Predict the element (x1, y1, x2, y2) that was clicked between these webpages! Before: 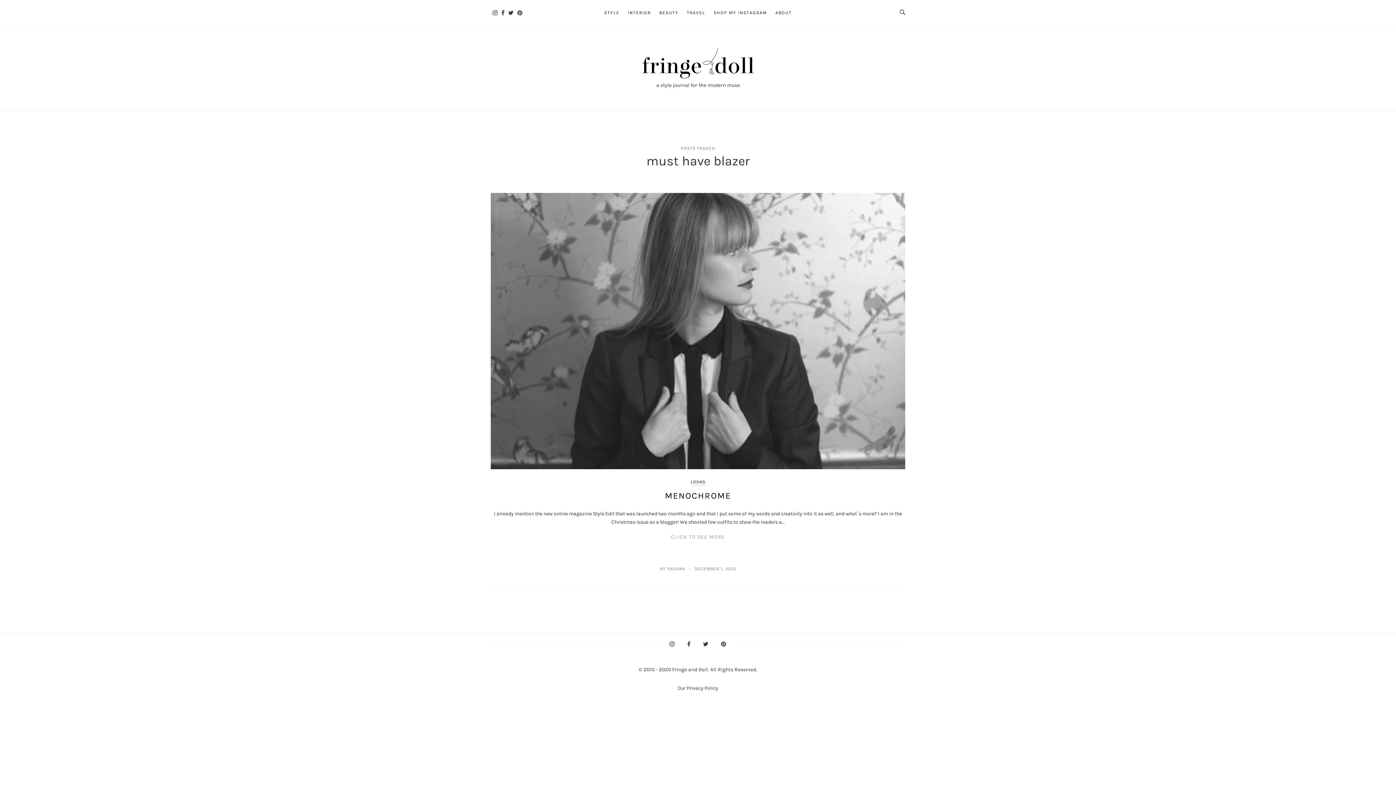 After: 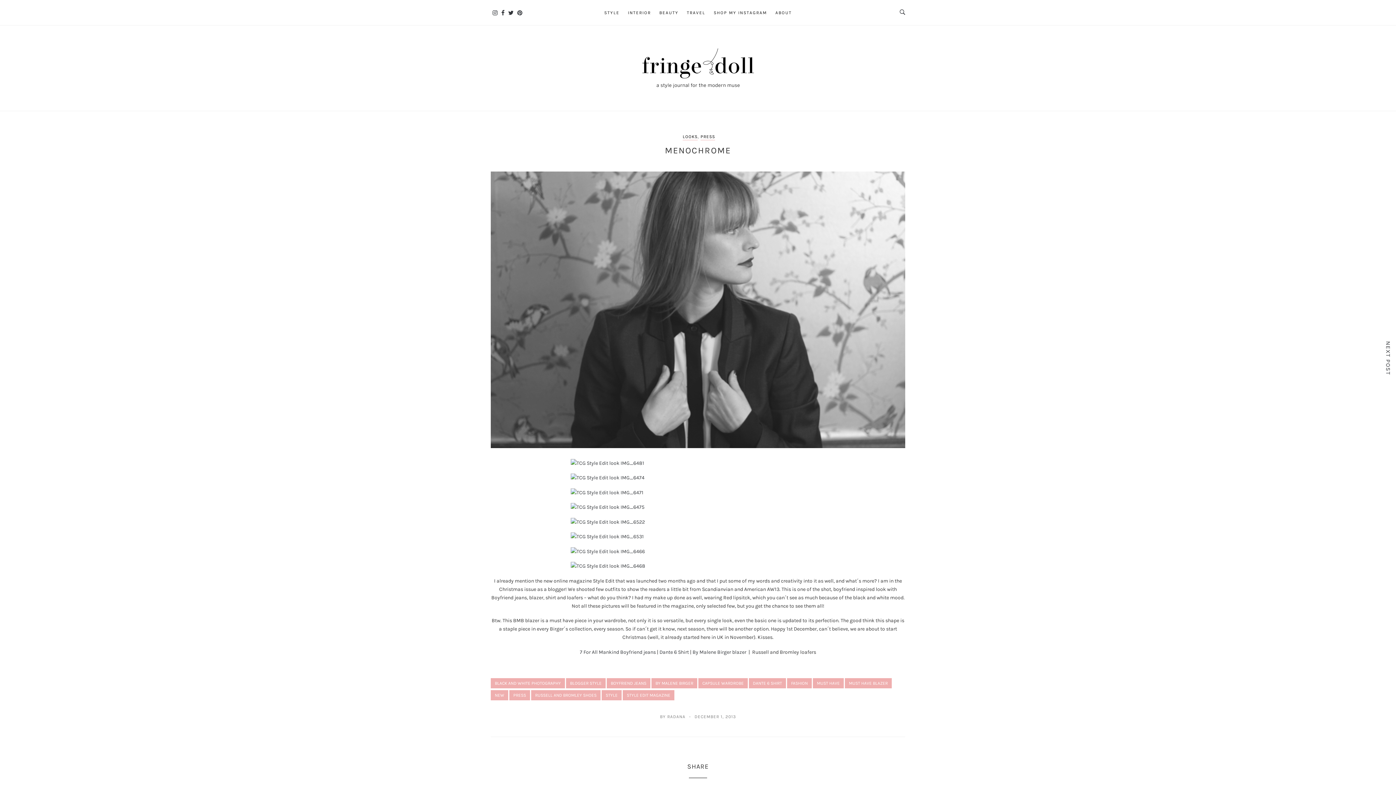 Action: bbox: (671, 533, 725, 541) label: CLICK TO SEE MORE